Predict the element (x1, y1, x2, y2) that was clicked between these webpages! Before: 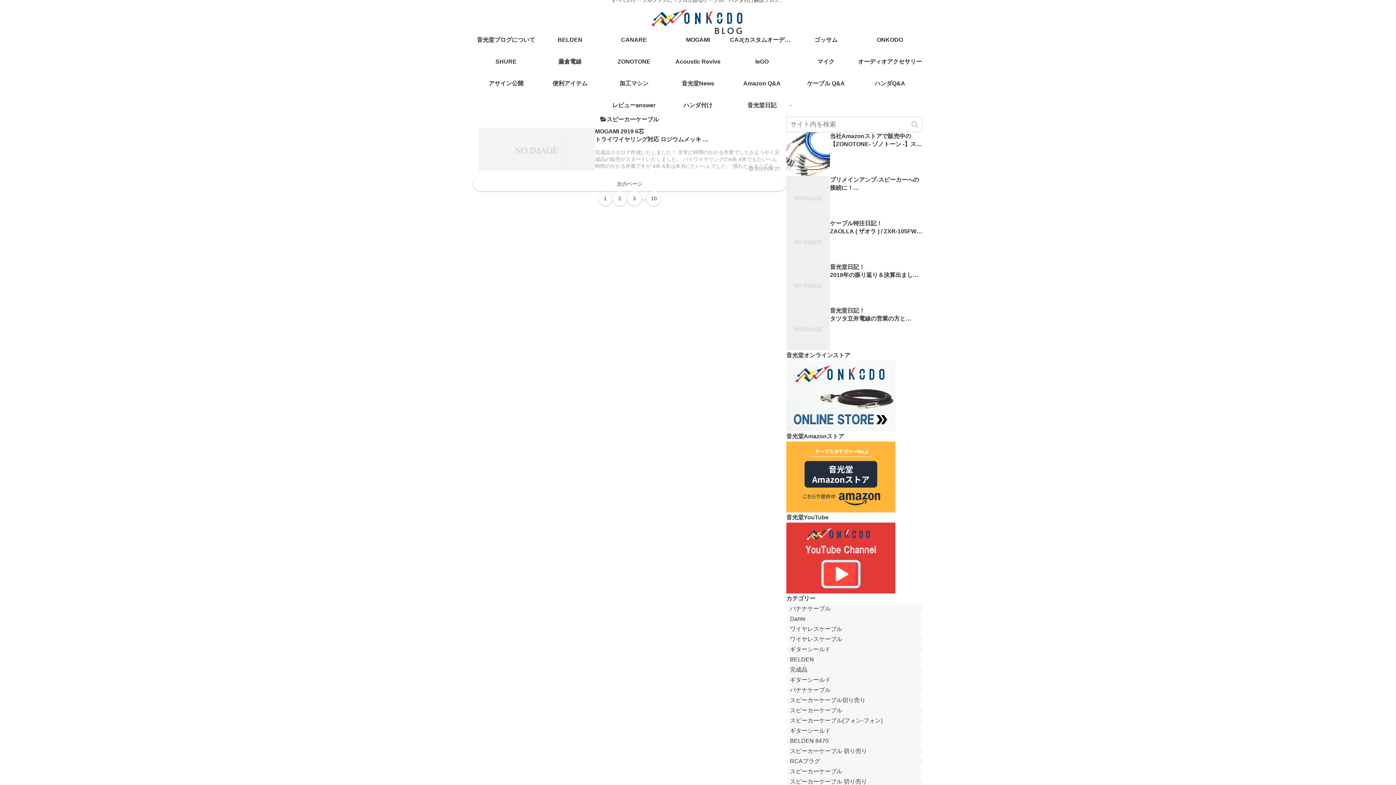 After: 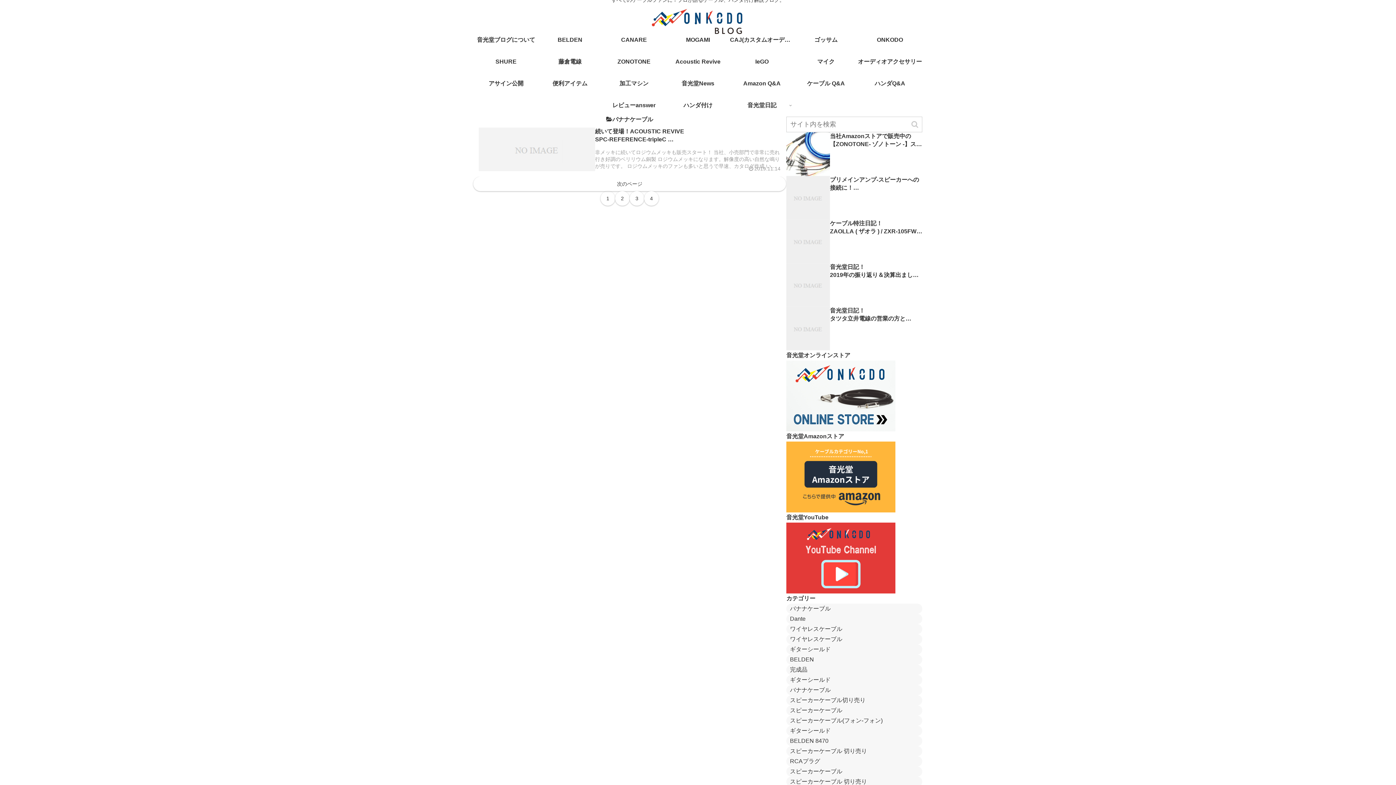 Action: label: バナナケーブル bbox: (786, 604, 922, 614)